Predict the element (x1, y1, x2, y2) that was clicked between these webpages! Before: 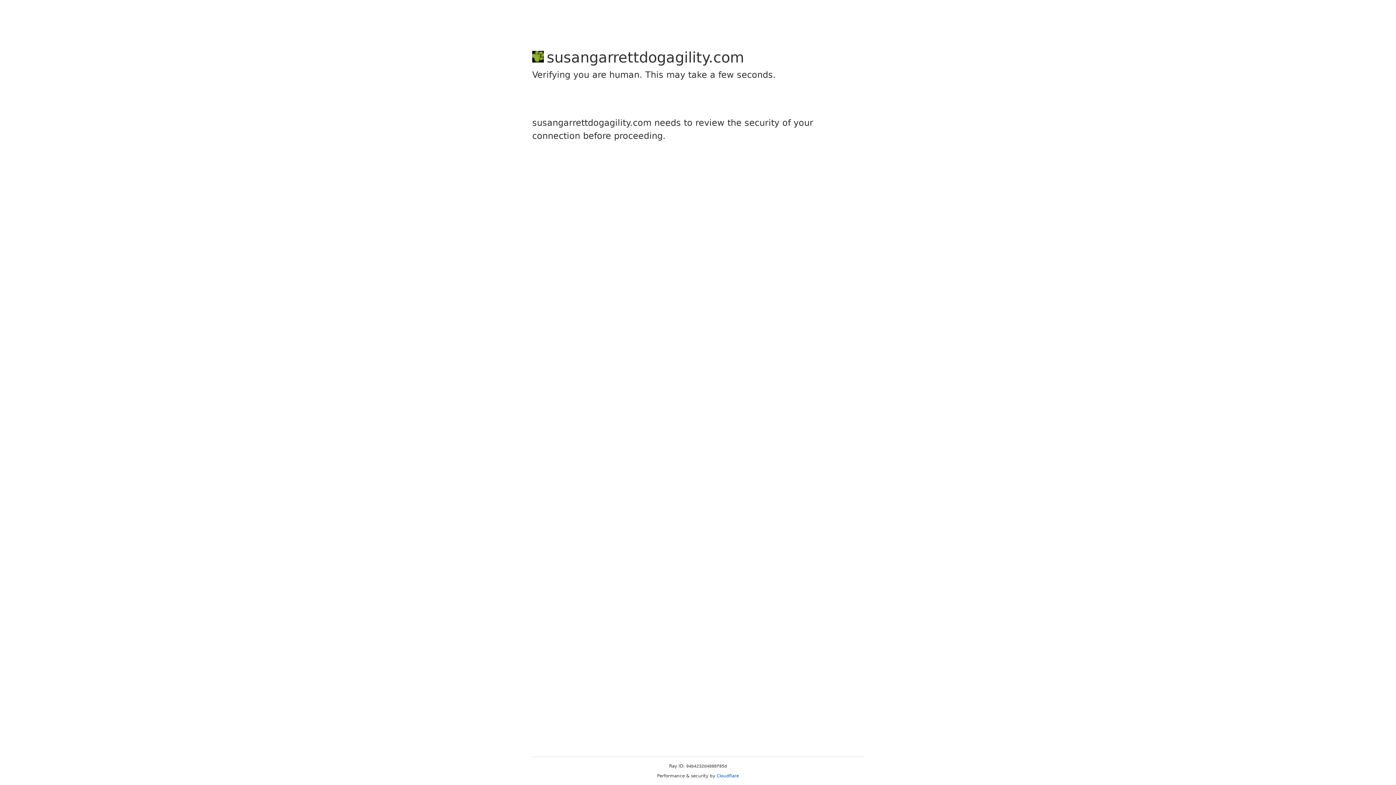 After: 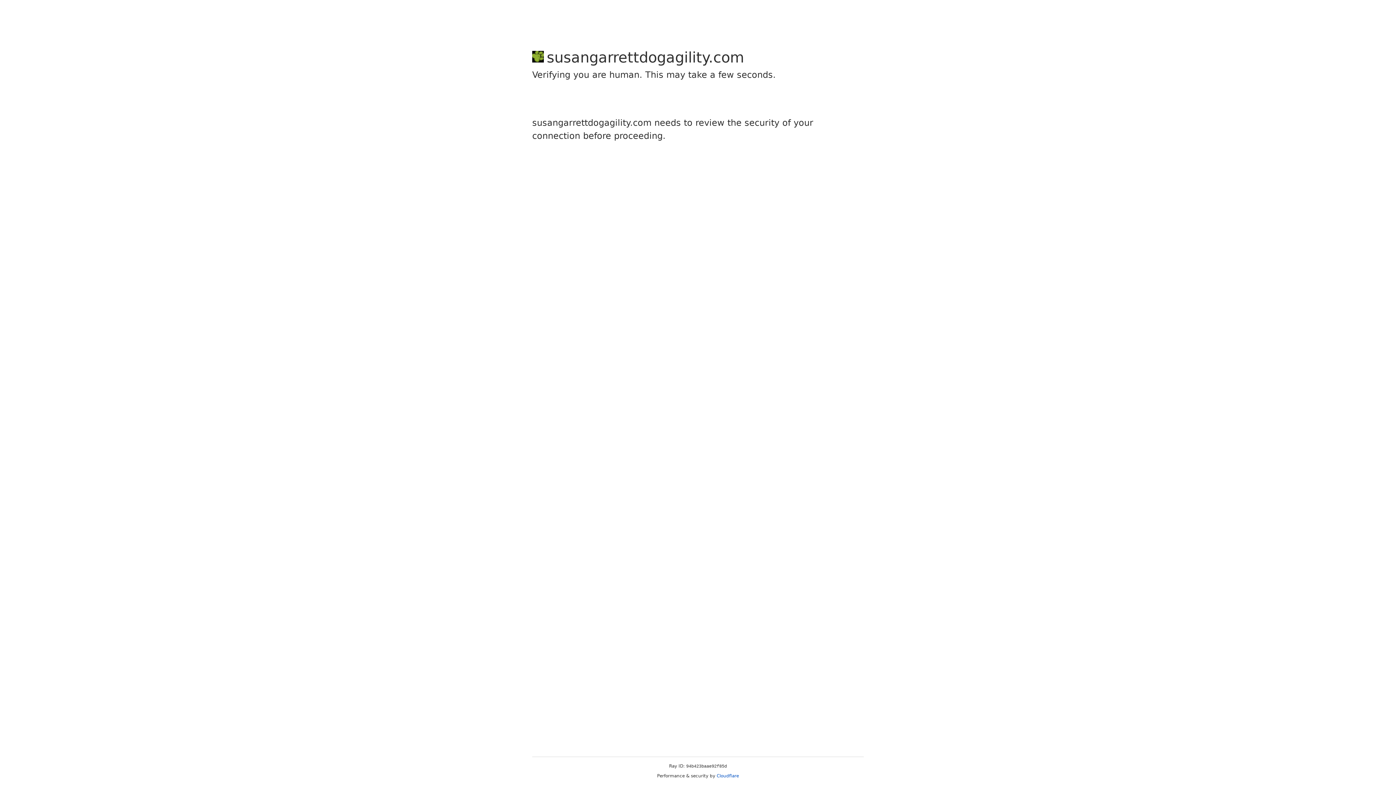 Action: label: Cloudflare bbox: (716, 773, 739, 778)